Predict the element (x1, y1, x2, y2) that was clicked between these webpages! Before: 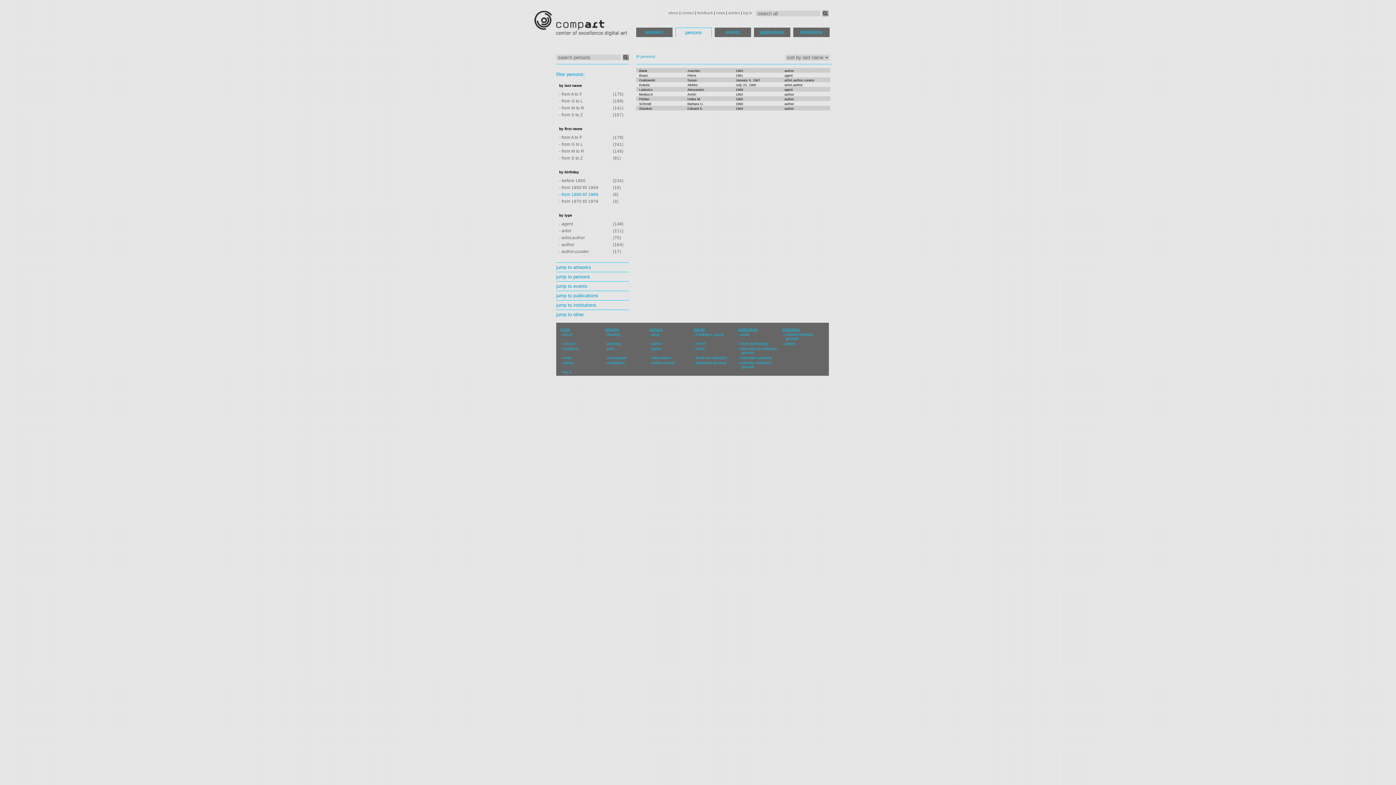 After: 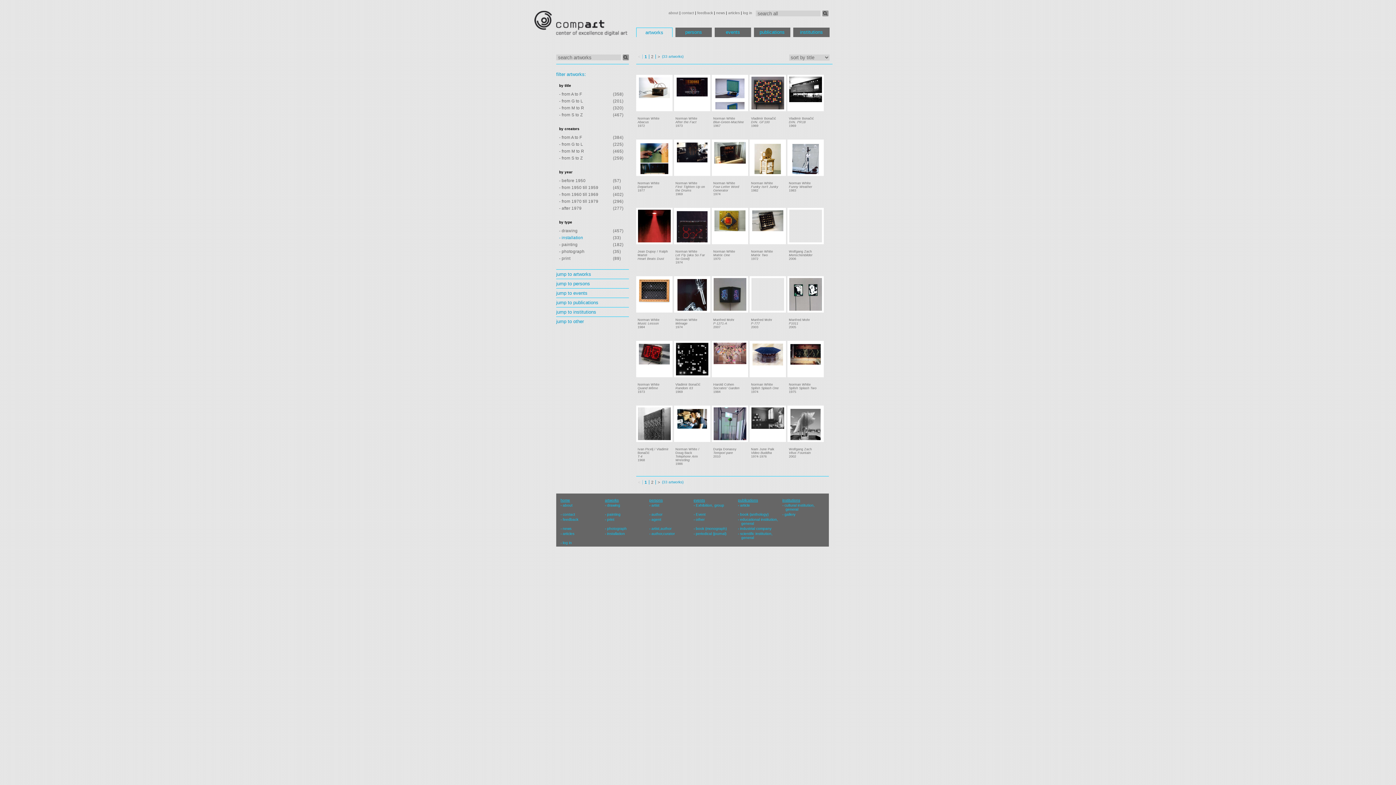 Action: bbox: (607, 361, 625, 365) label: installation